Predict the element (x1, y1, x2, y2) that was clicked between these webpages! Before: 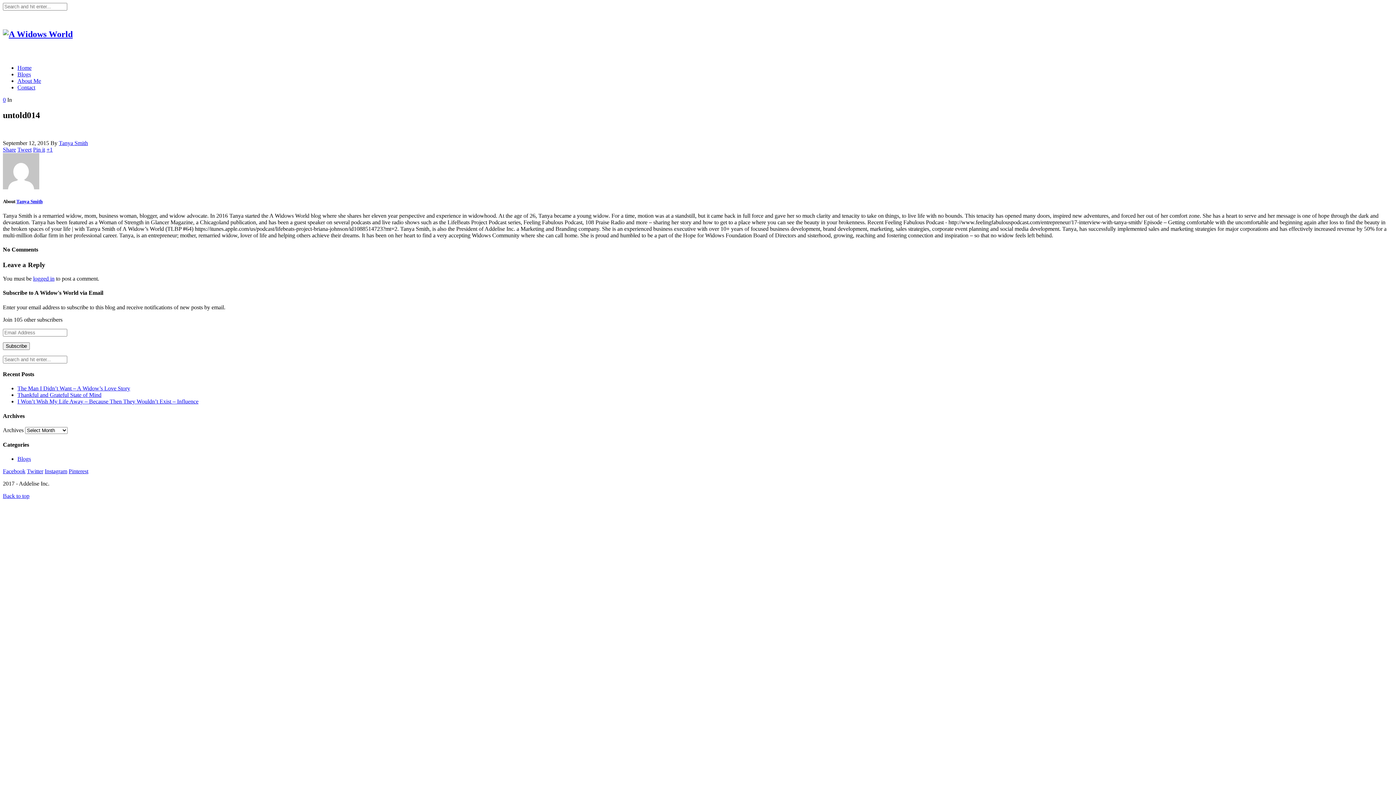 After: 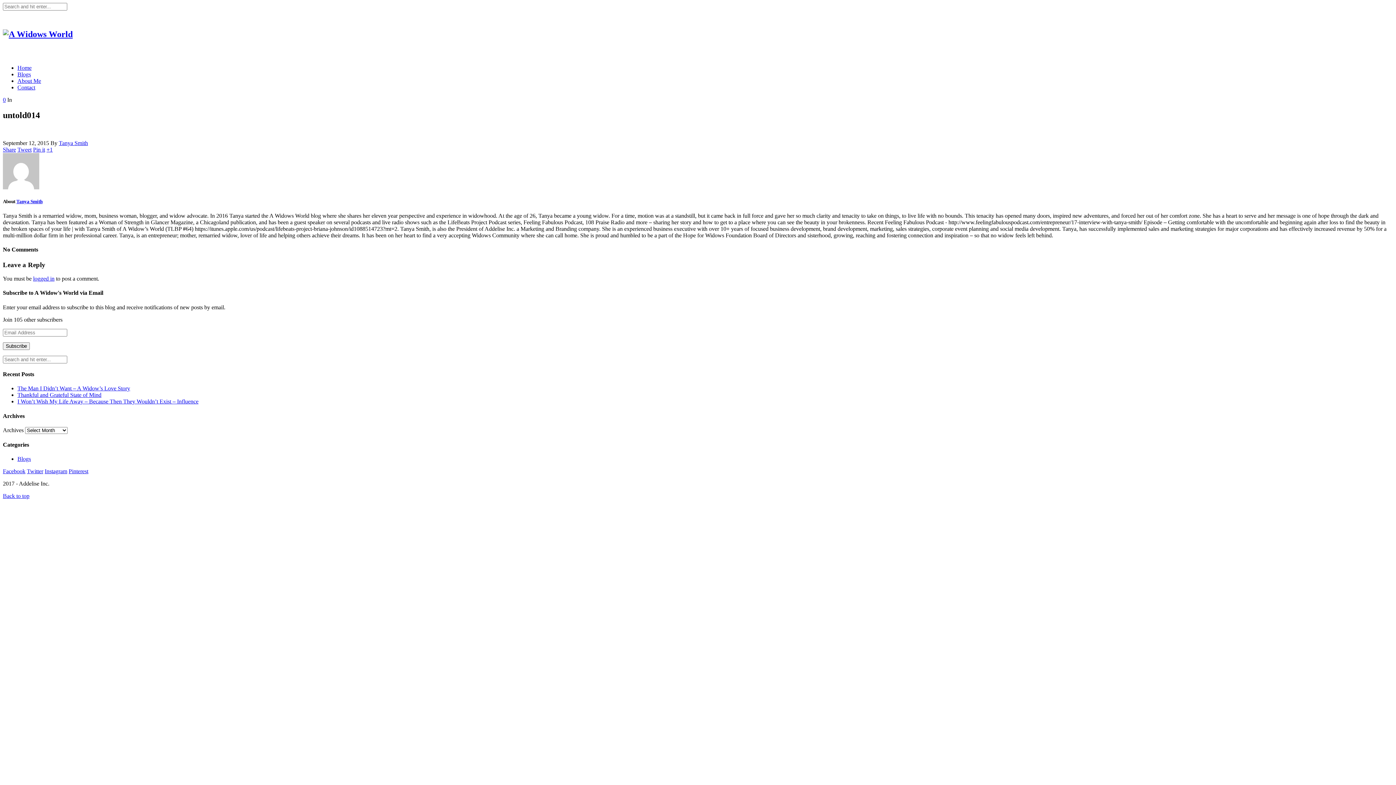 Action: label: Pin it bbox: (33, 146, 45, 152)